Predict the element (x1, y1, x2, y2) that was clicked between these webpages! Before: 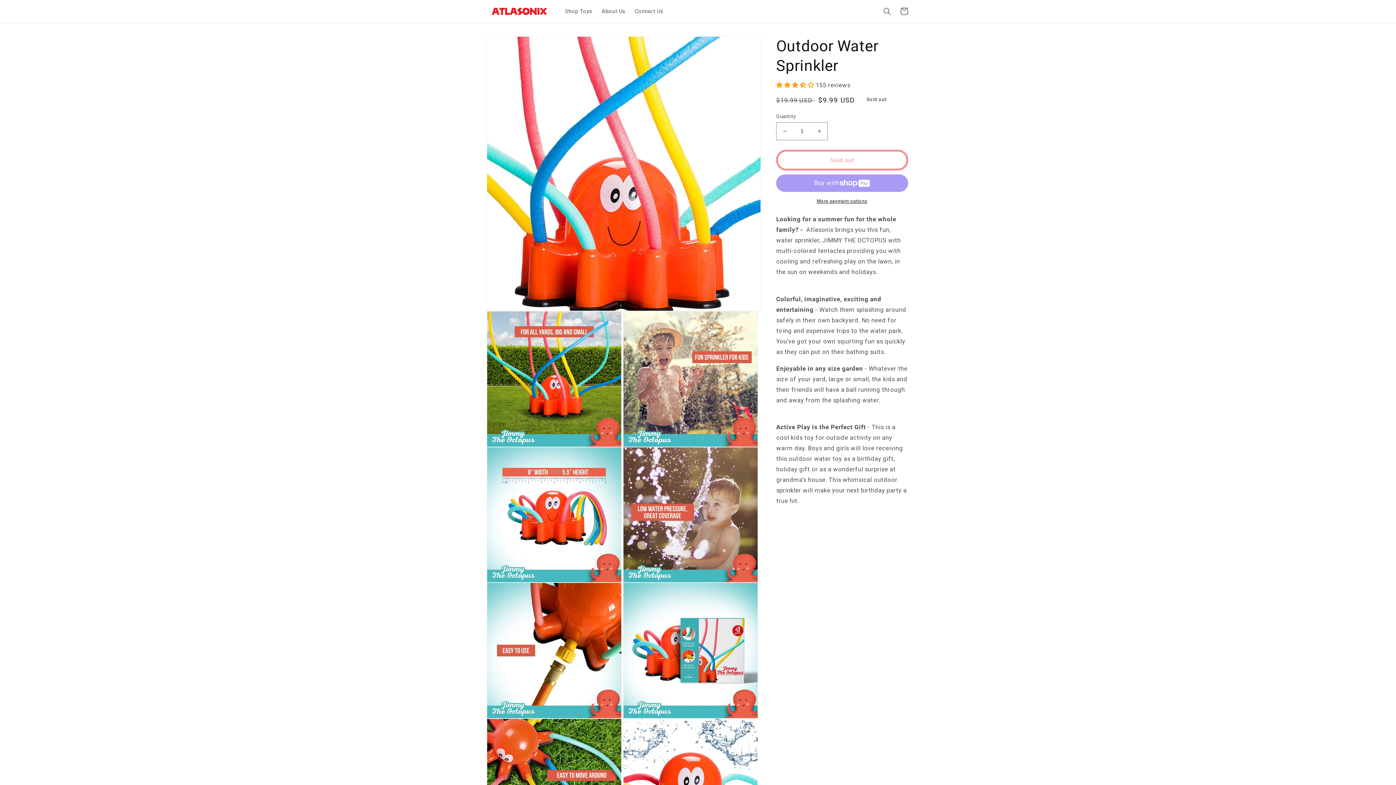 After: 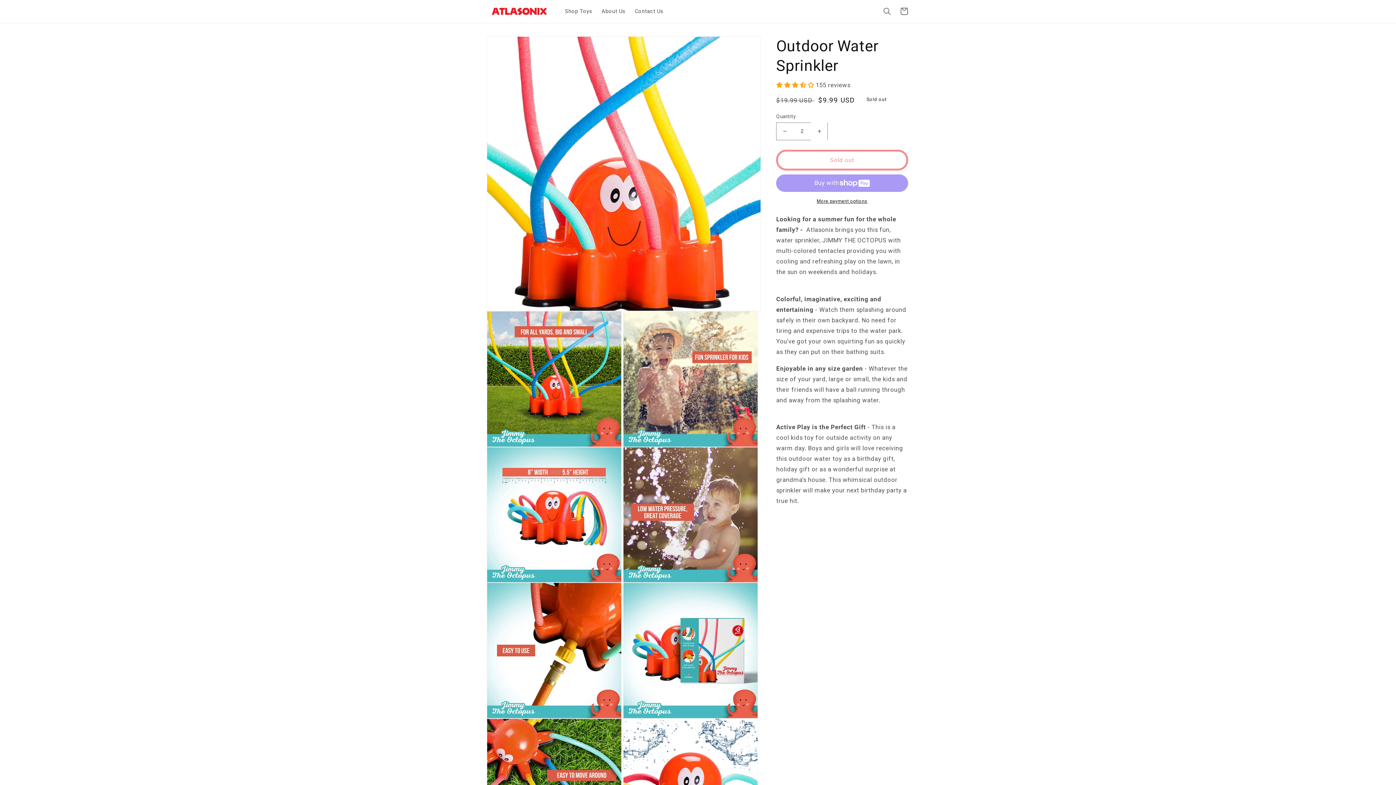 Action: bbox: (811, 122, 827, 140) label: Increase quantity for Outdoor Water Sprinkler